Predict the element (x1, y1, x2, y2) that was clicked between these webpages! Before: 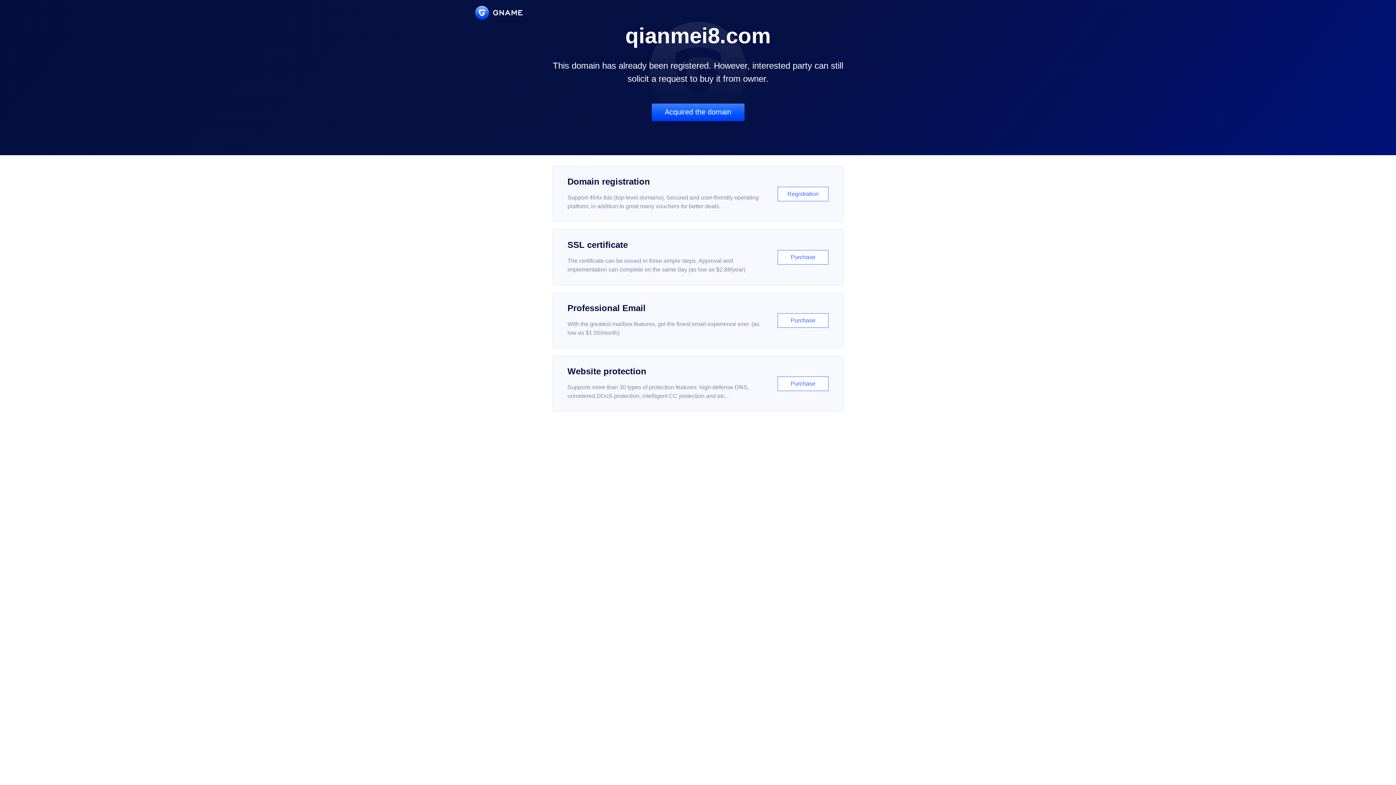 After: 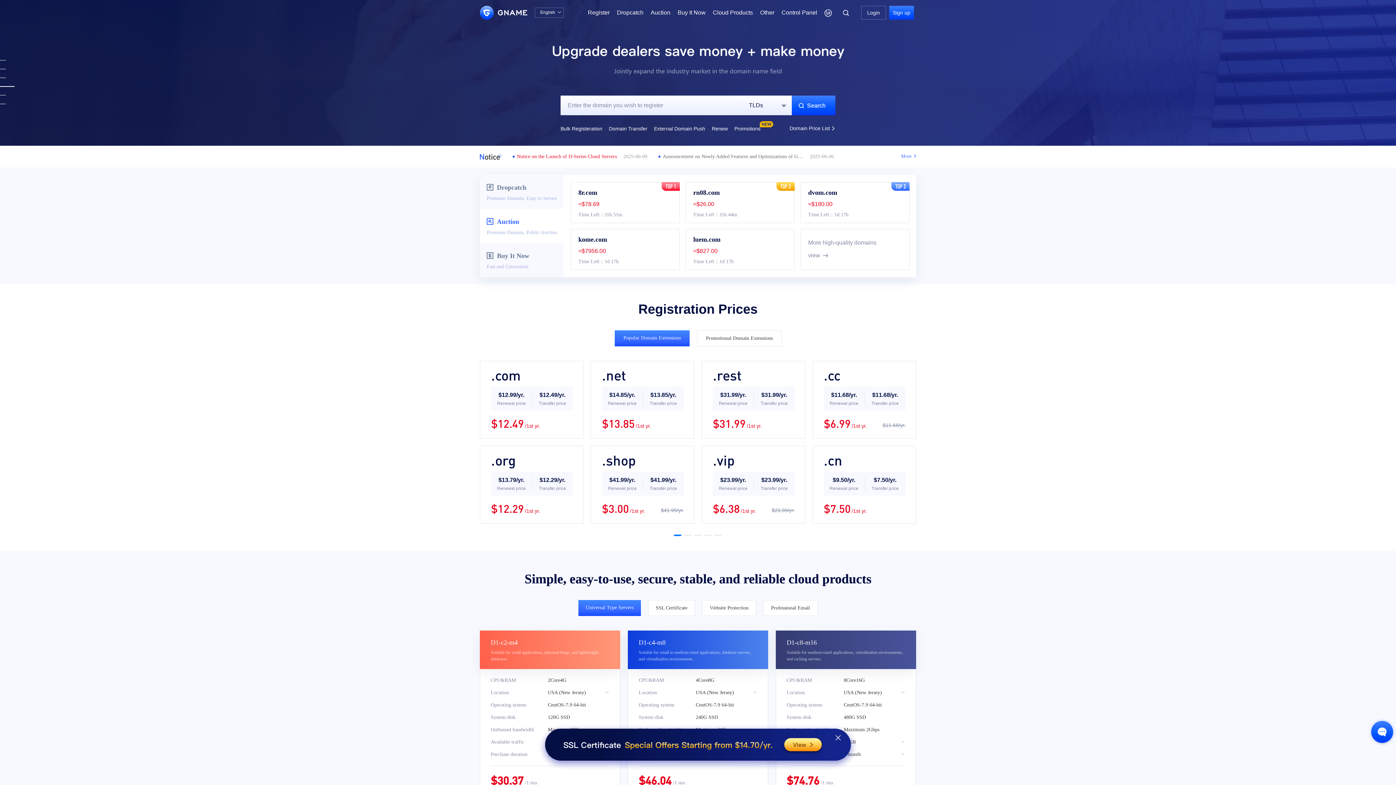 Action: bbox: (475, 5, 522, 19)